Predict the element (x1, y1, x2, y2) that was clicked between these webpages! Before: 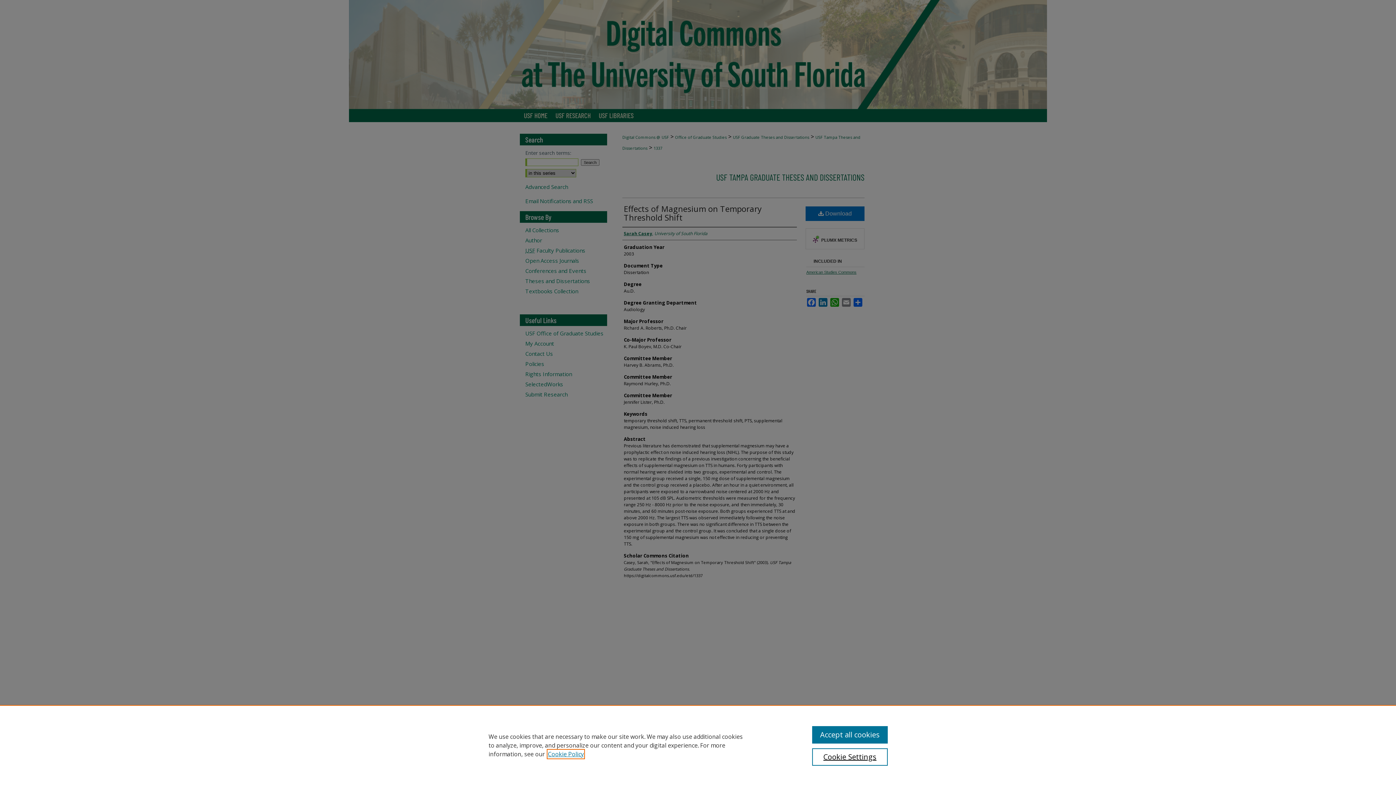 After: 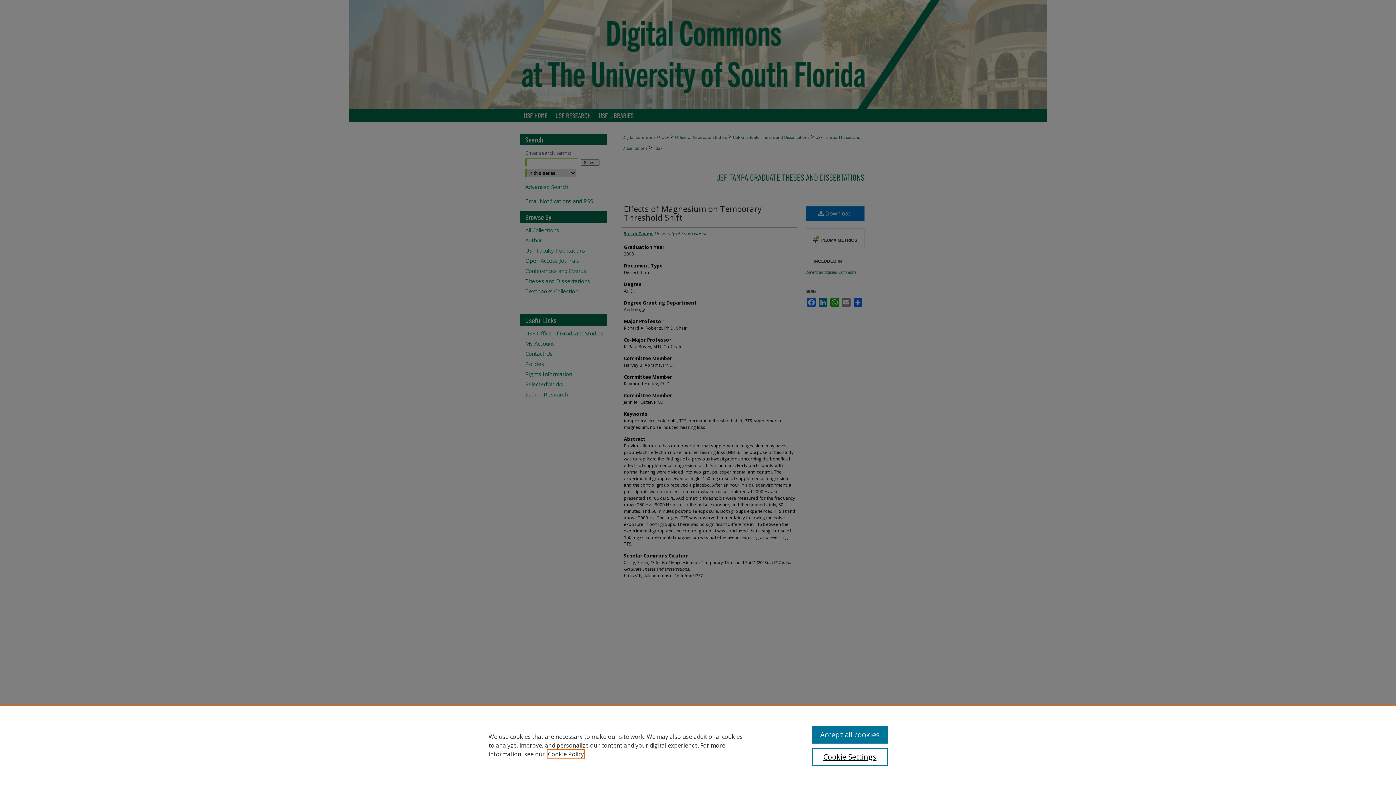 Action: label: , opens in a new tab bbox: (548, 750, 584, 758)